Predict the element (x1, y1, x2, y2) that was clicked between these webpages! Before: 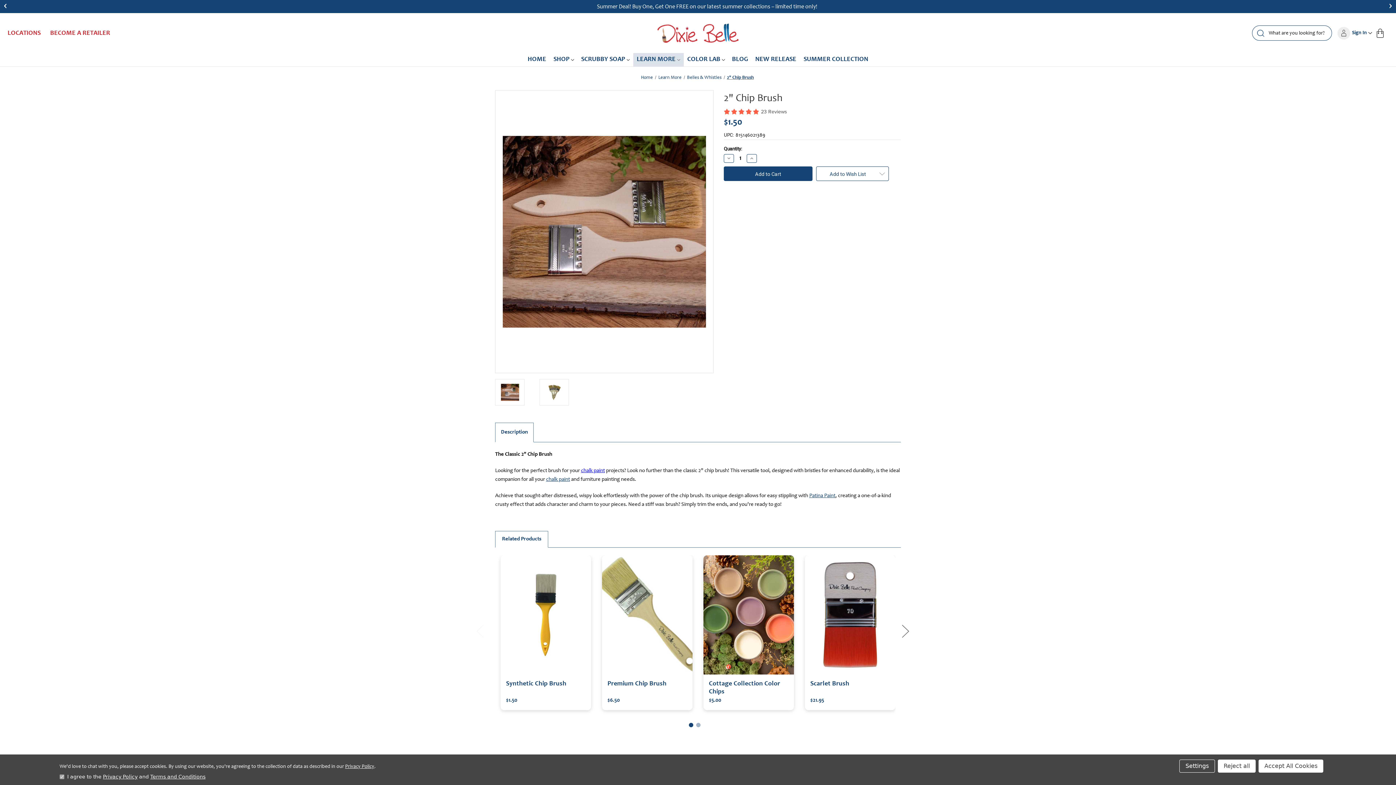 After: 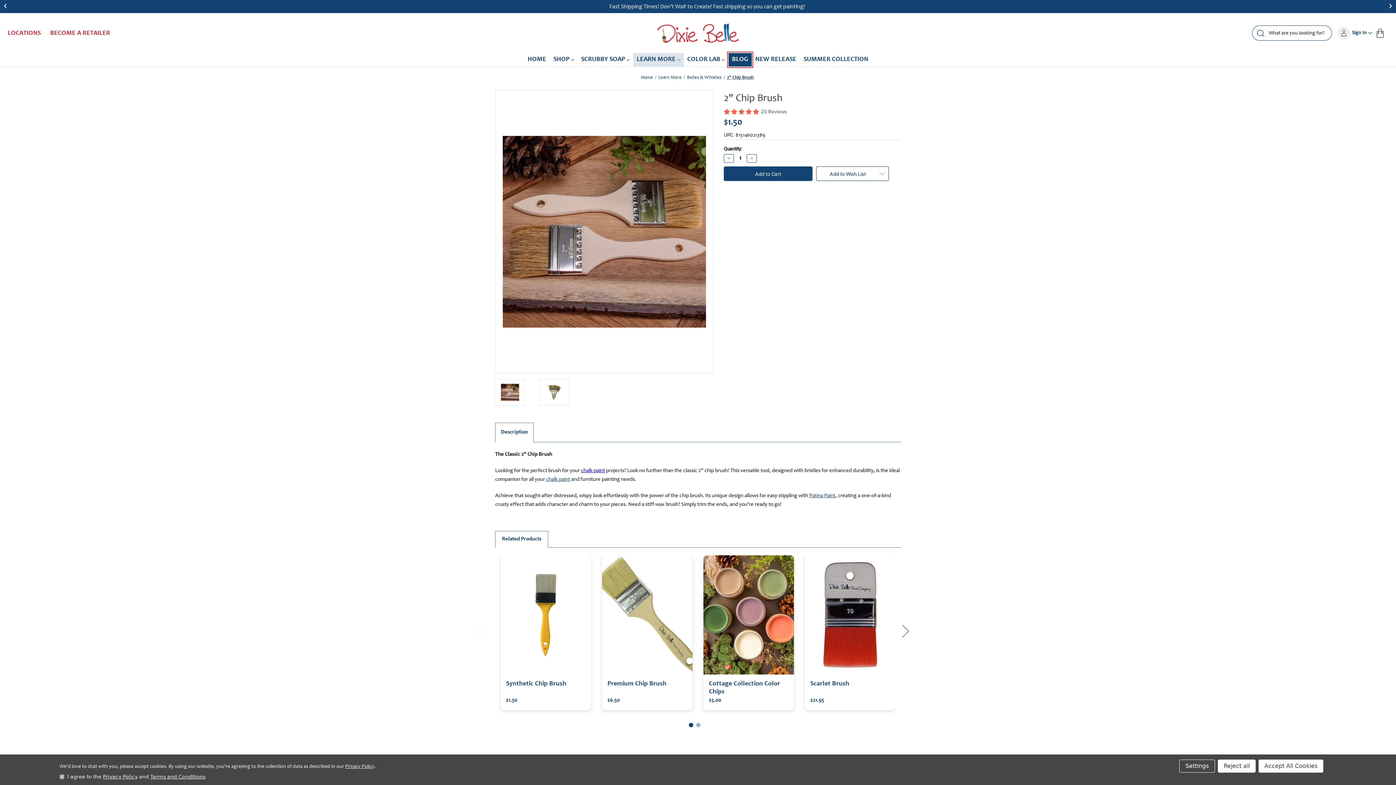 Action: label: Blog bbox: (728, 53, 751, 66)